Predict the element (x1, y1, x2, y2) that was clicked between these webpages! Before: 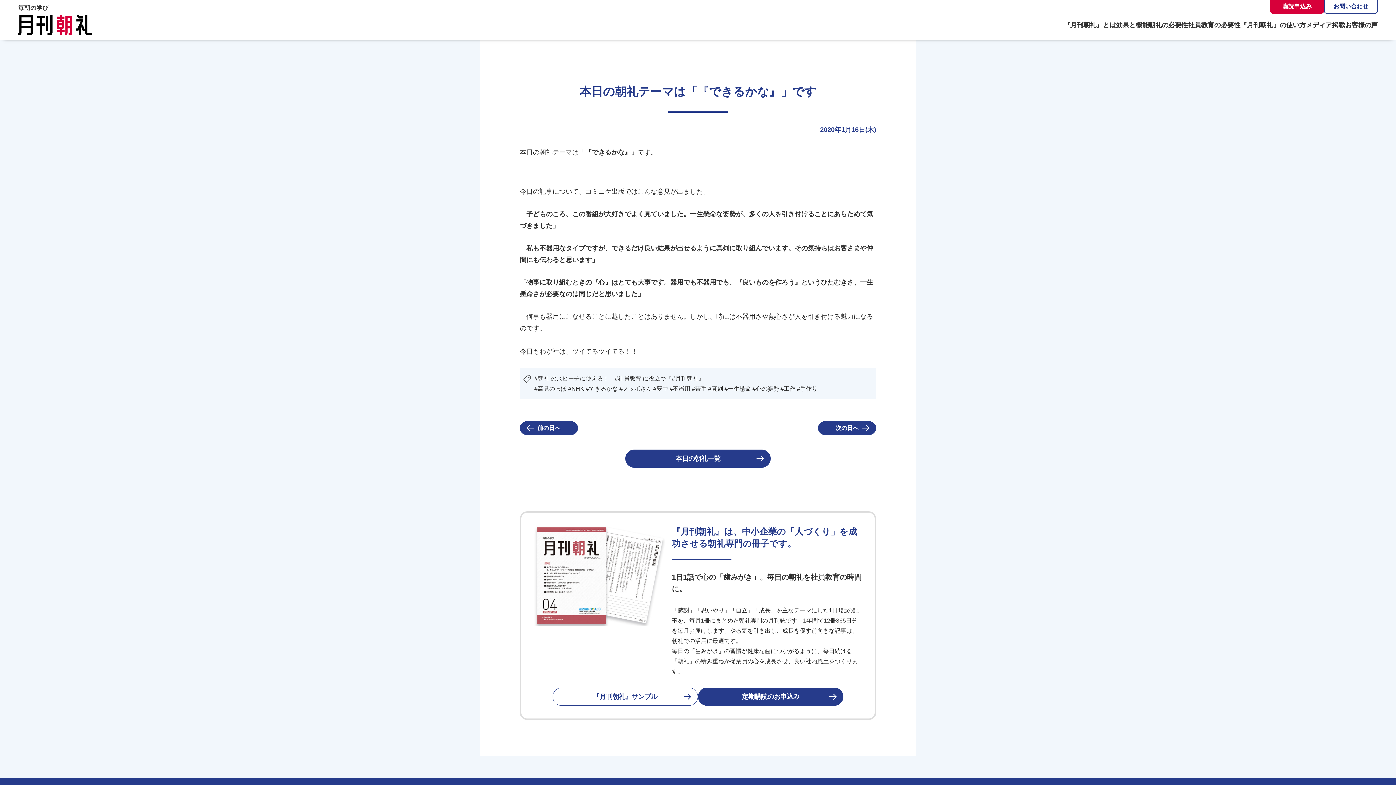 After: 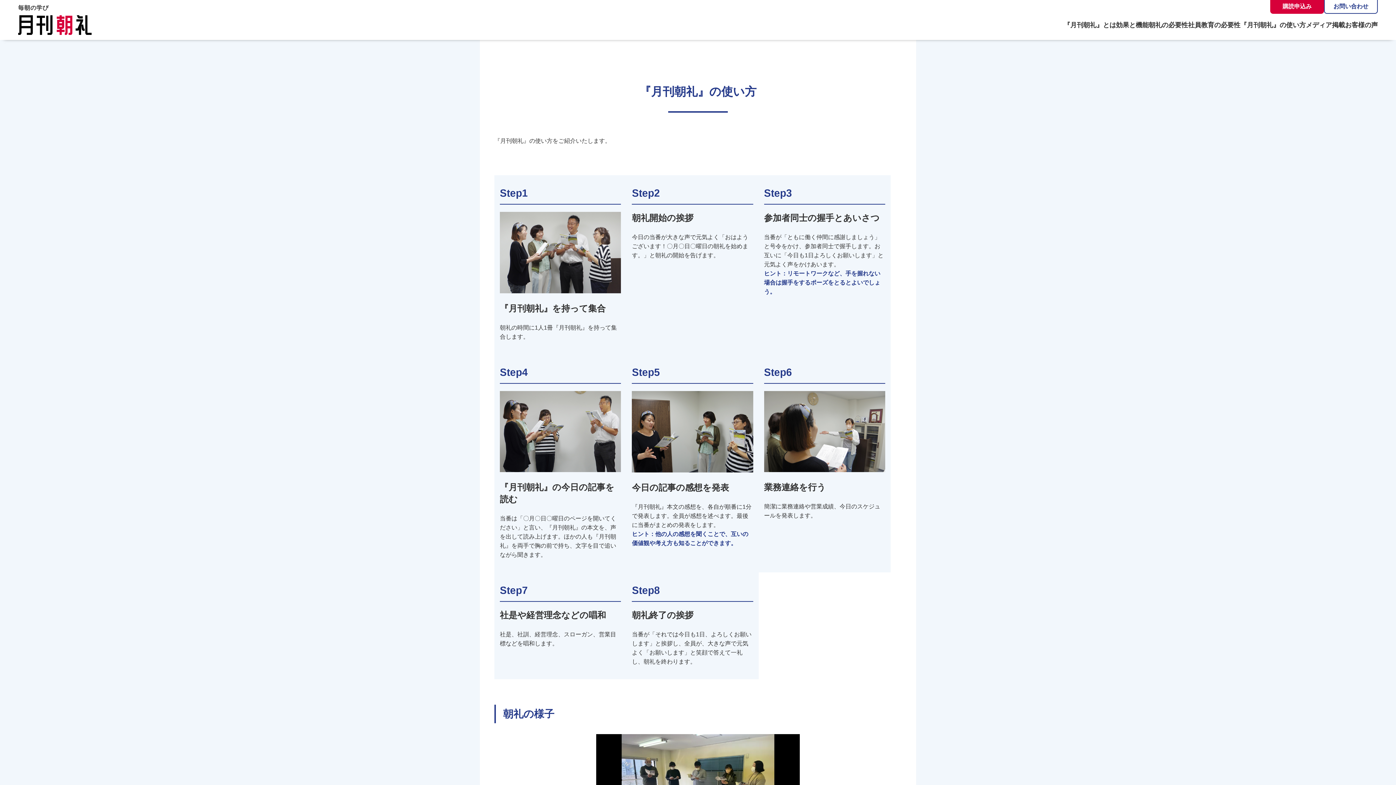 Action: bbox: (1240, 21, 1306, 28) label: 『月刊朝礼』の使い方